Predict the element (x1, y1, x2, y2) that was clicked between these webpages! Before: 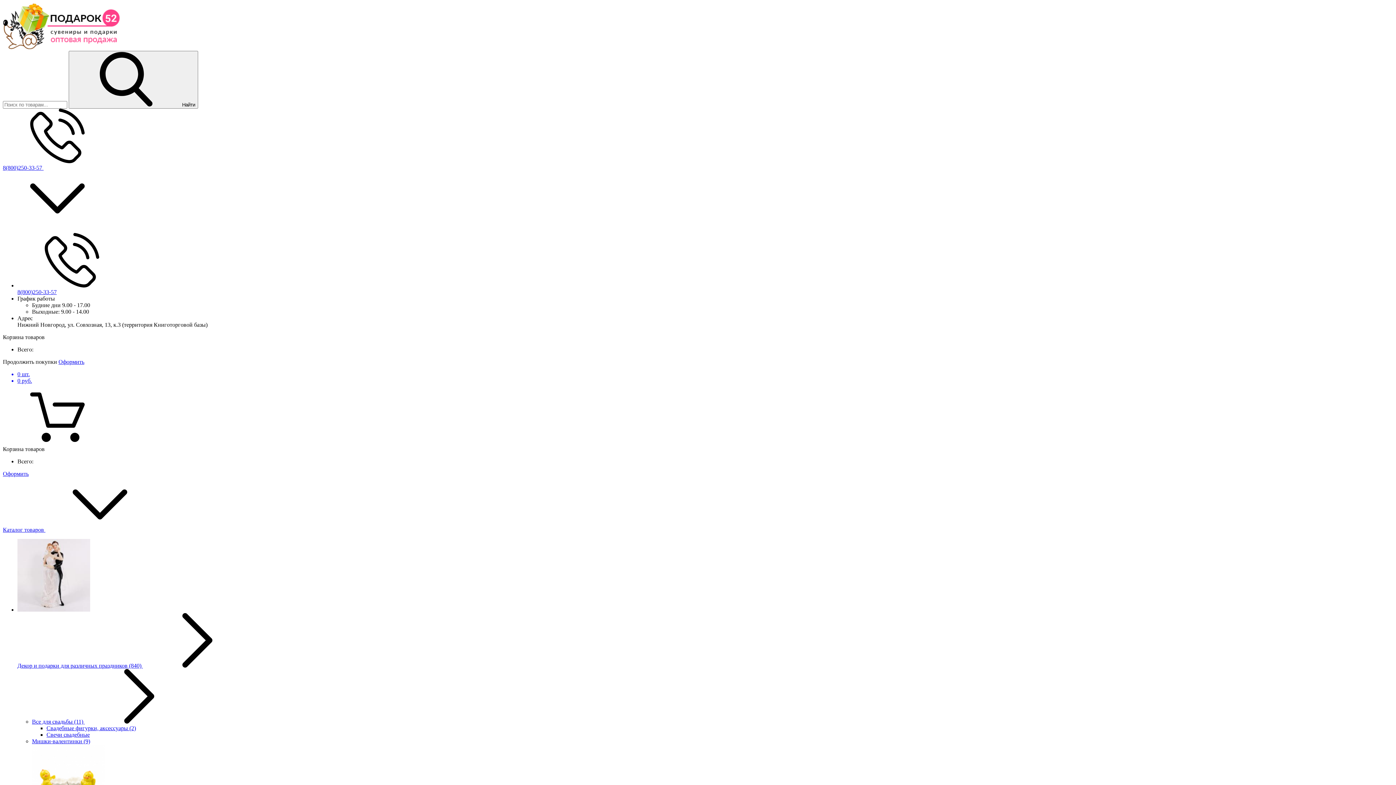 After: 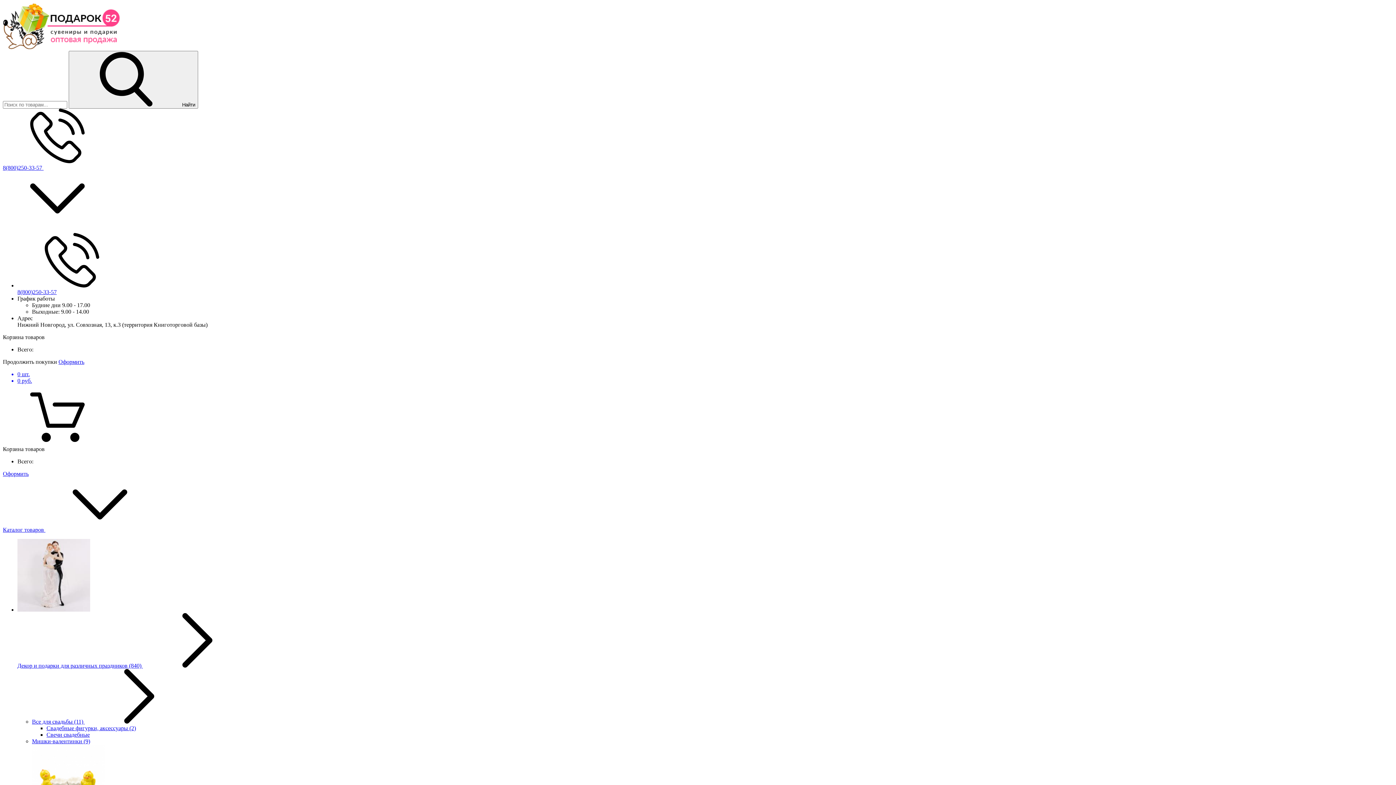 Action: label: Свадебные фигурки, аксессуары (2) bbox: (46, 725, 136, 731)